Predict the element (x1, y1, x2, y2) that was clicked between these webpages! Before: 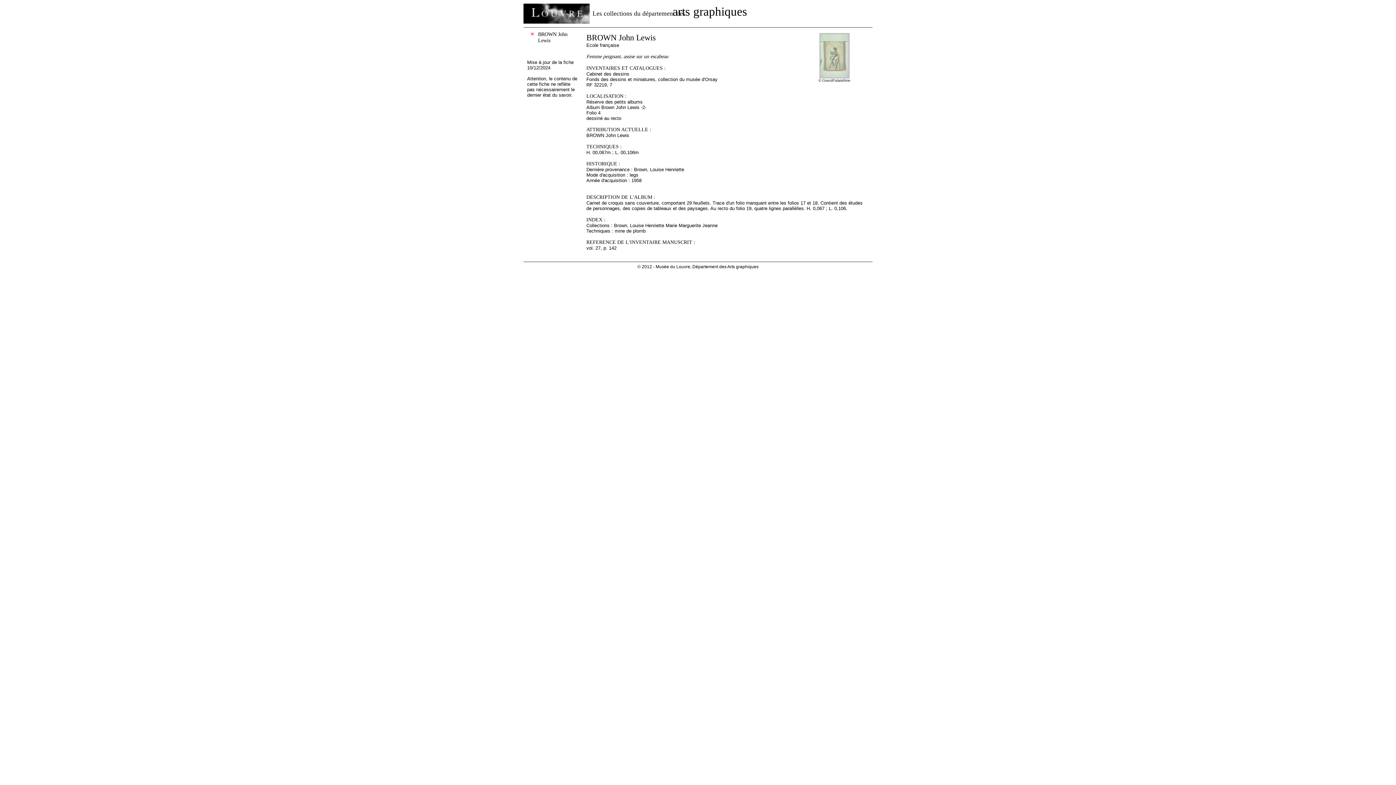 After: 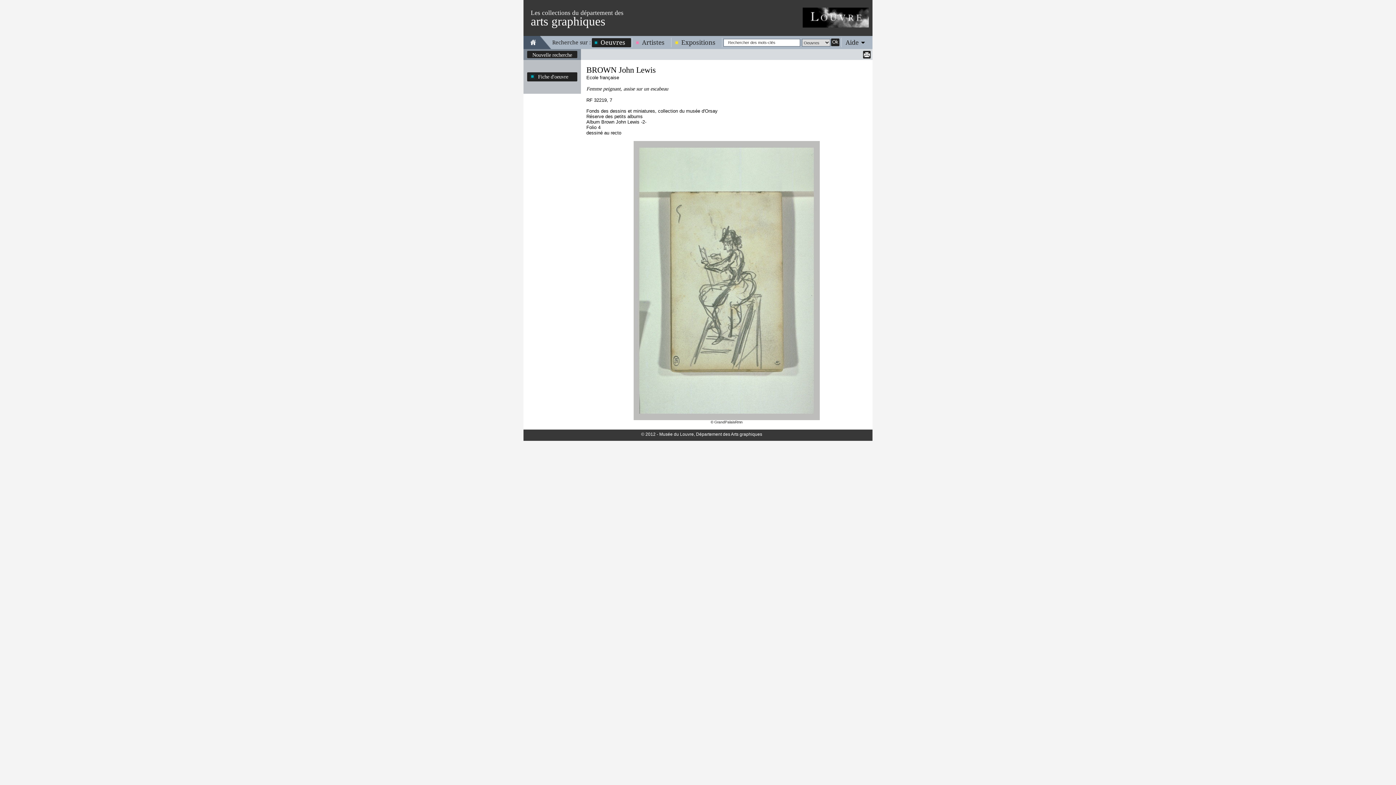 Action: bbox: (819, 33, 849, 78)